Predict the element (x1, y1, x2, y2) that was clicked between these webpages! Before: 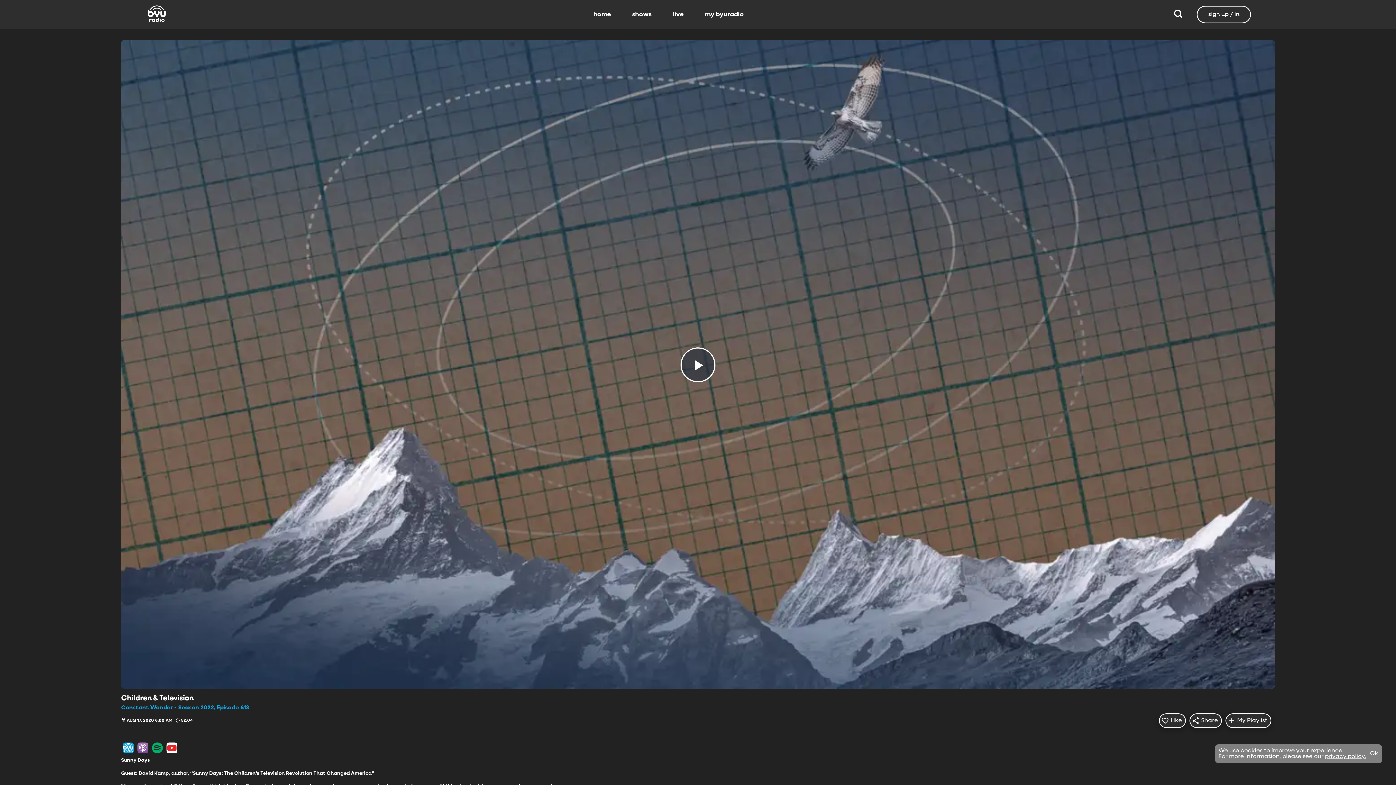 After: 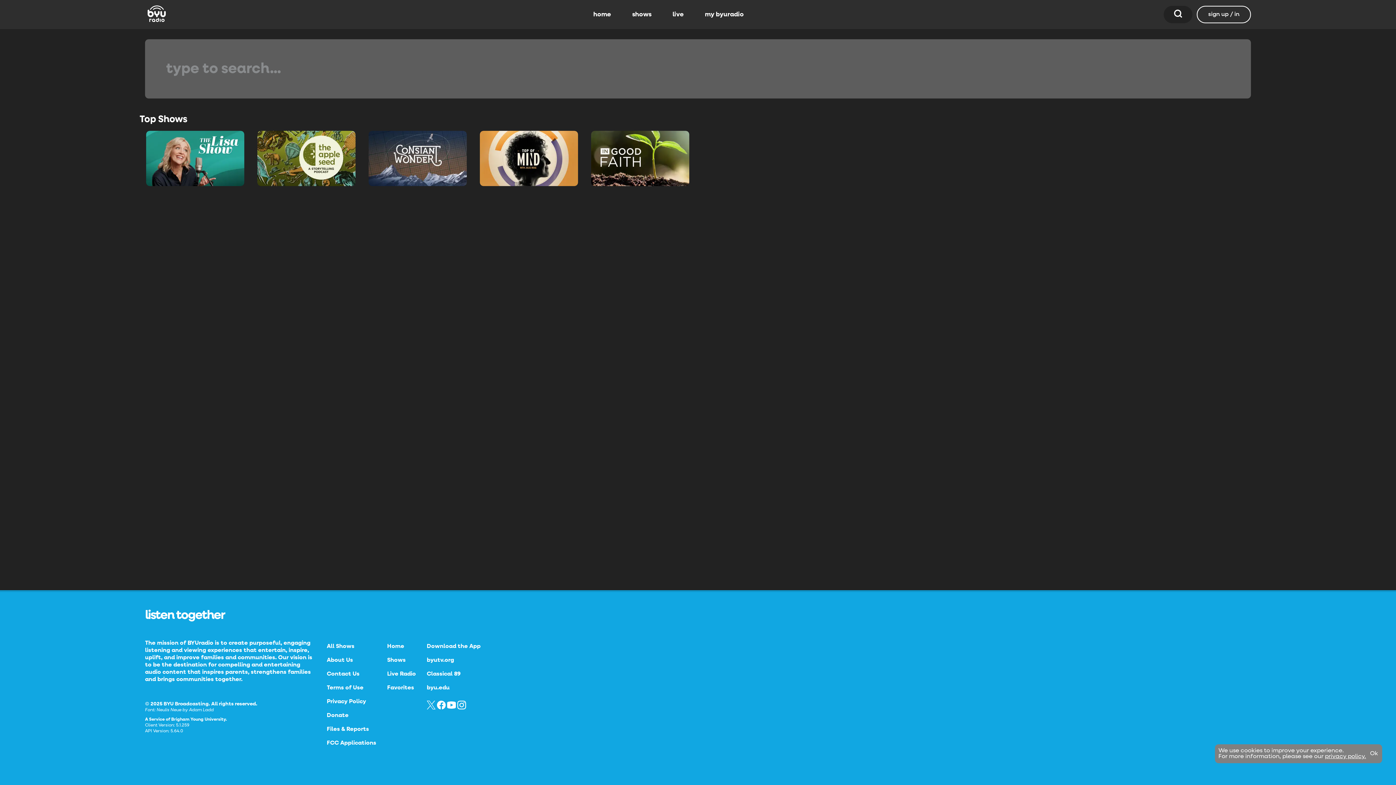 Action: bbox: (1164, 5, 1192, 23)